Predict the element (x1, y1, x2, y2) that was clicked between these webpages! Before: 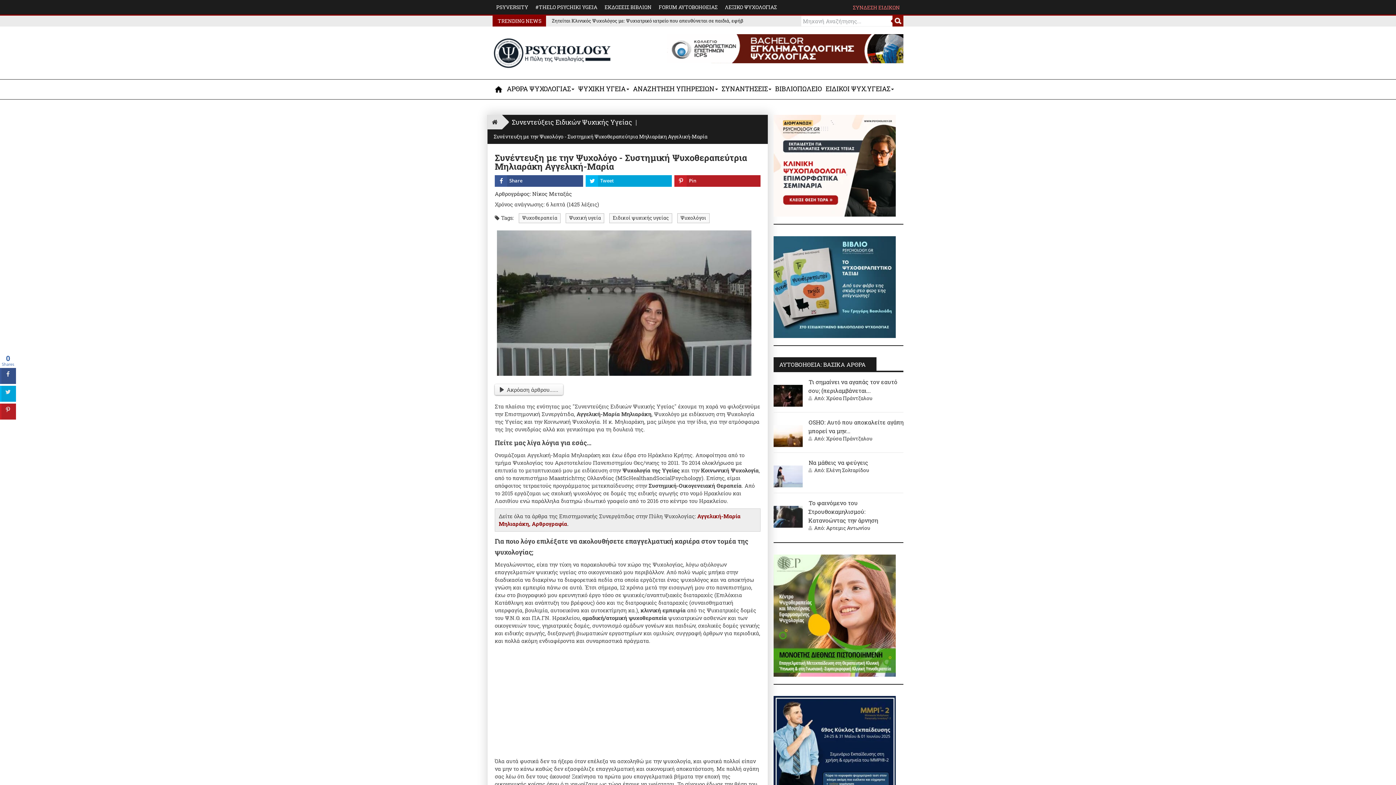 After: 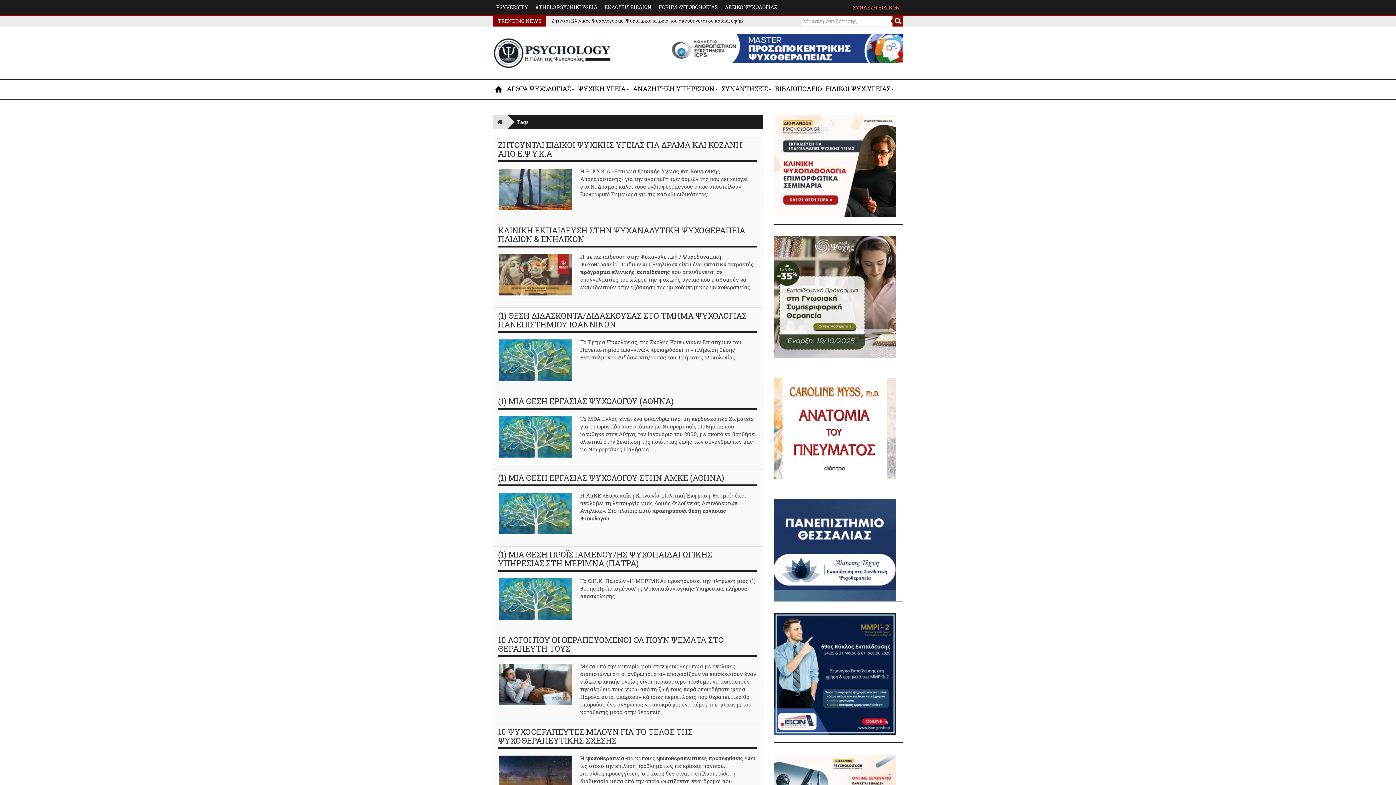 Action: bbox: (609, 213, 672, 223) label: Ειδικοί ψυχικής υγείας